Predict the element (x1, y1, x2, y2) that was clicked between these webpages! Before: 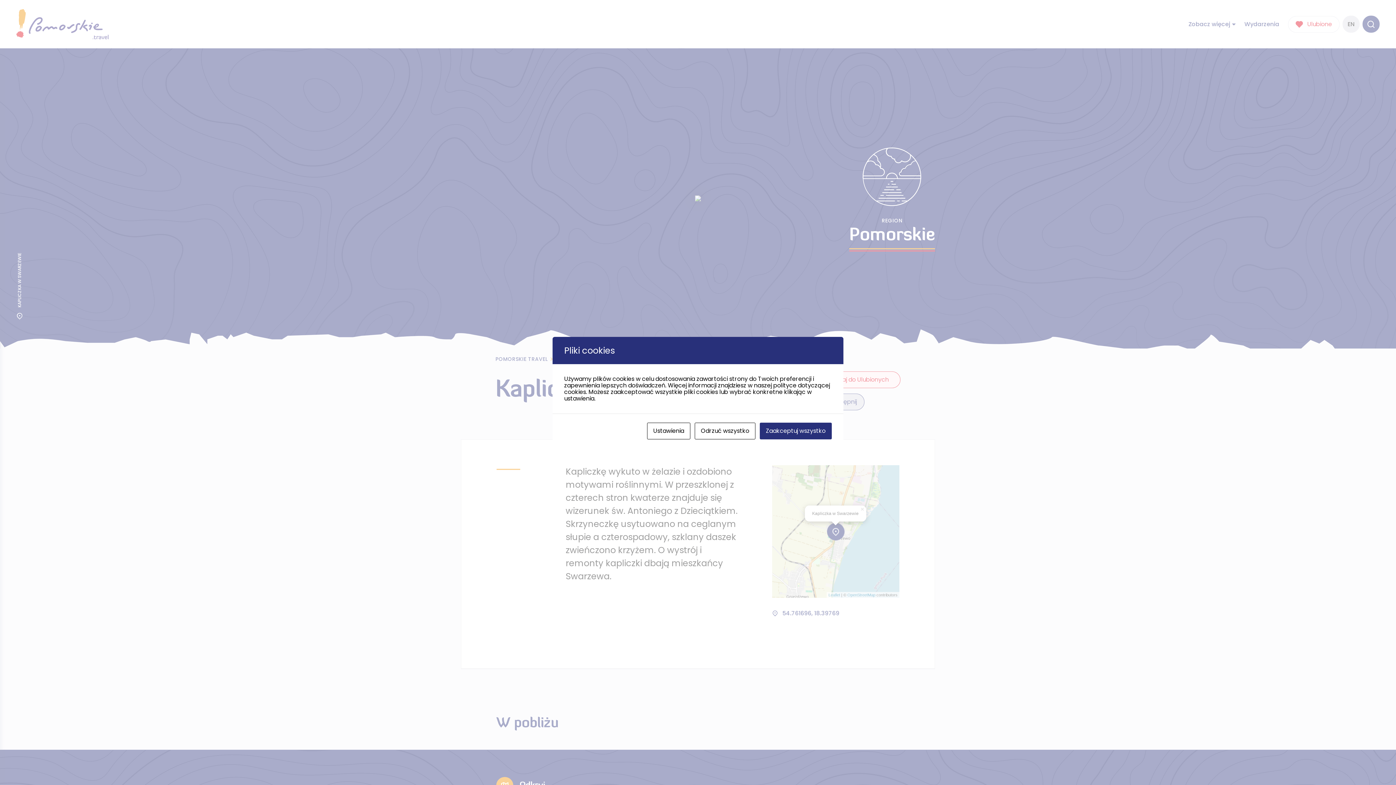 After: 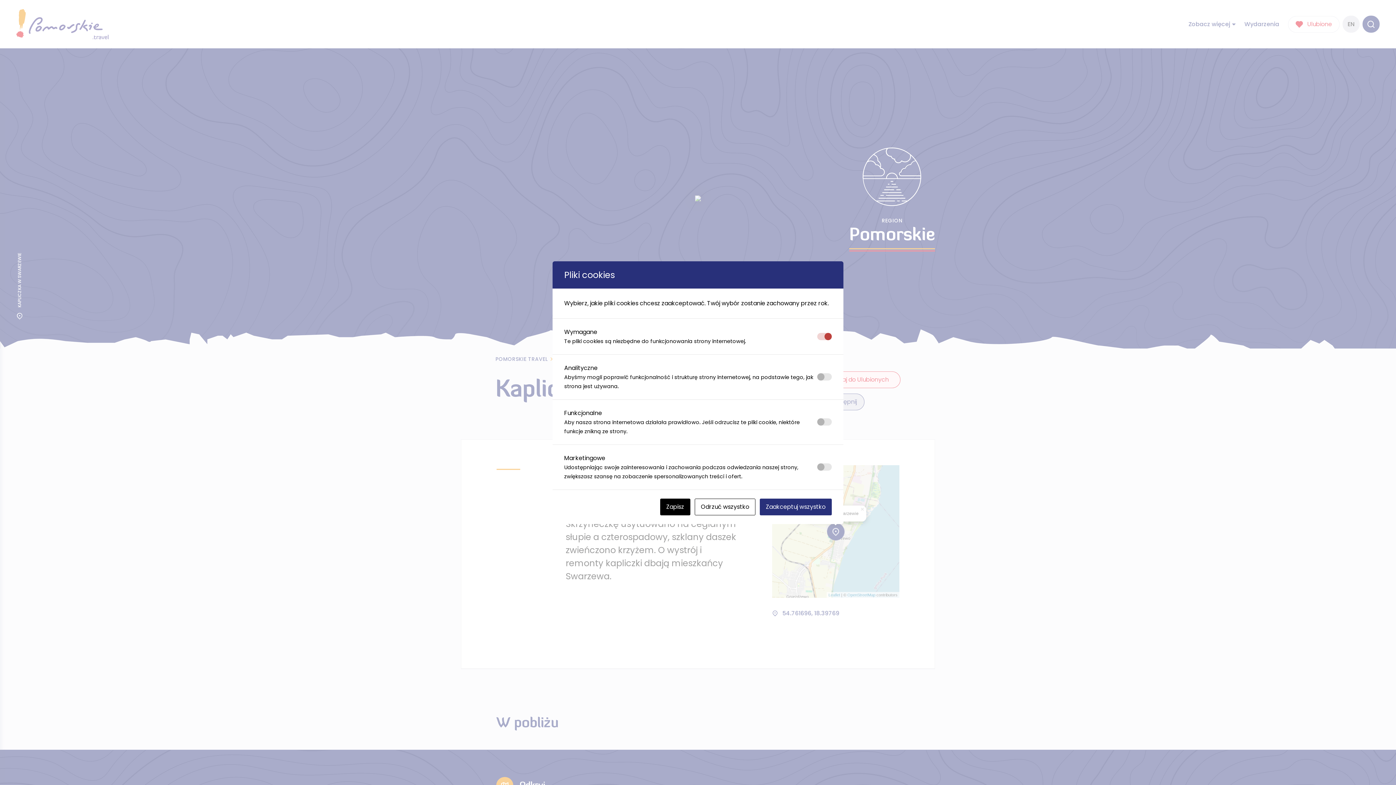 Action: bbox: (647, 422, 690, 439) label: Ustawienia